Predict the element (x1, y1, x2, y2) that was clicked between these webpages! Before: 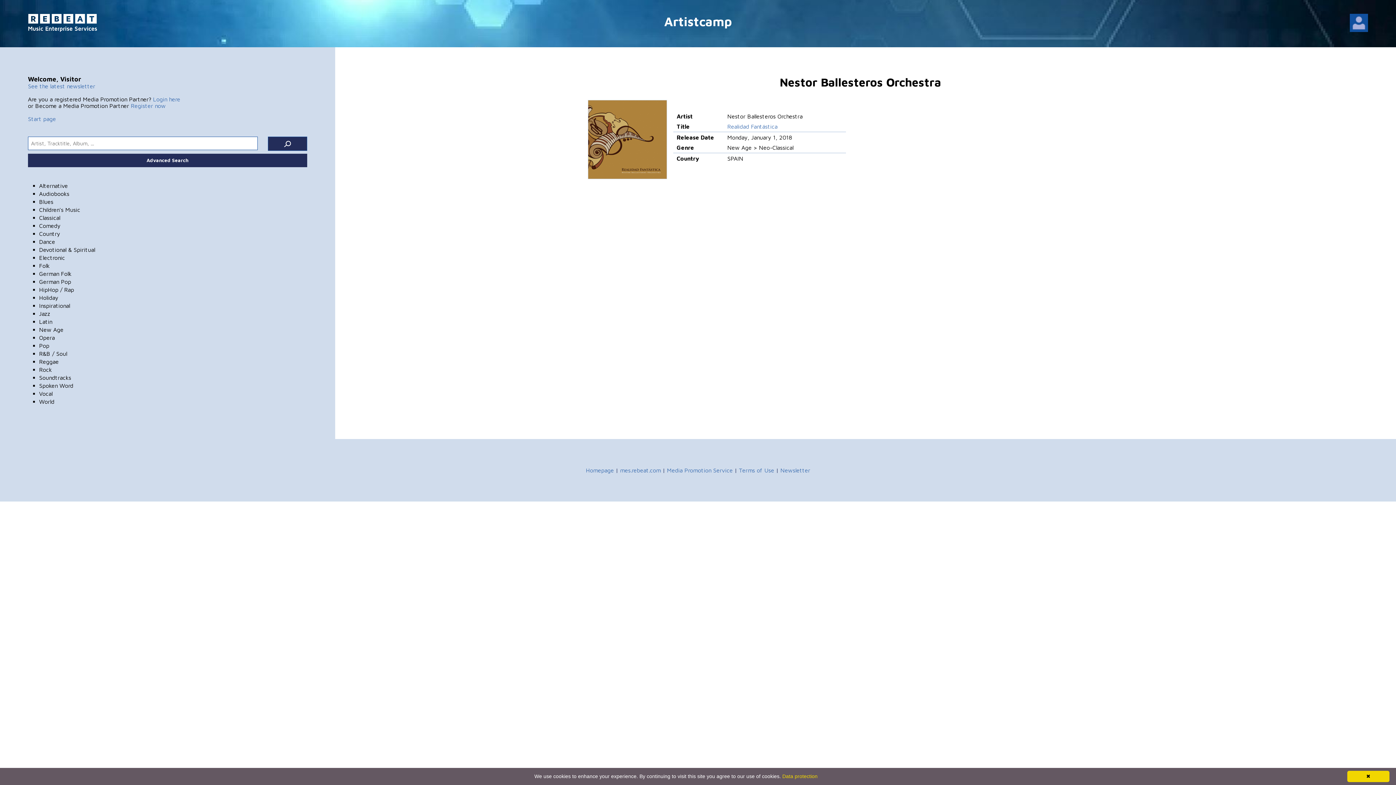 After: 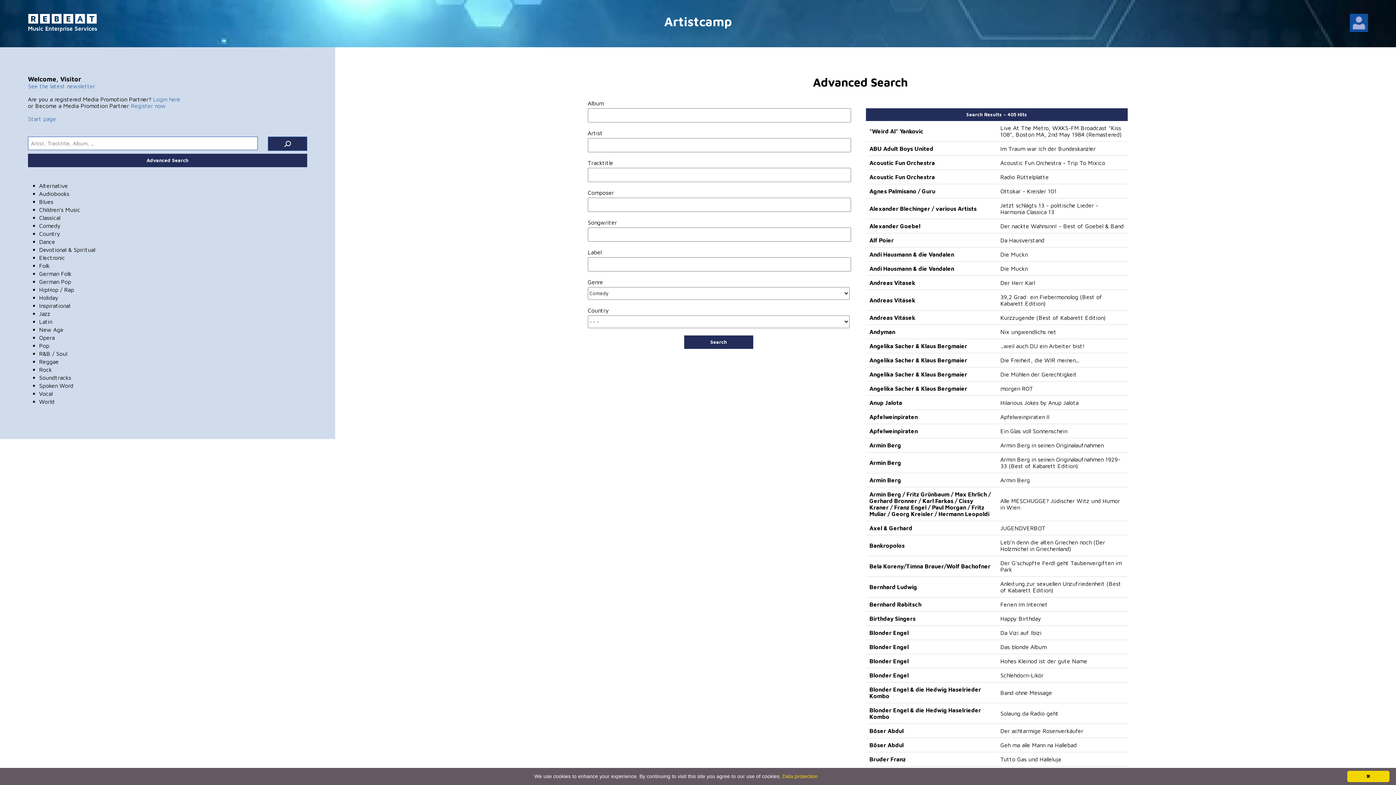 Action: label: Comedy bbox: (39, 222, 60, 228)